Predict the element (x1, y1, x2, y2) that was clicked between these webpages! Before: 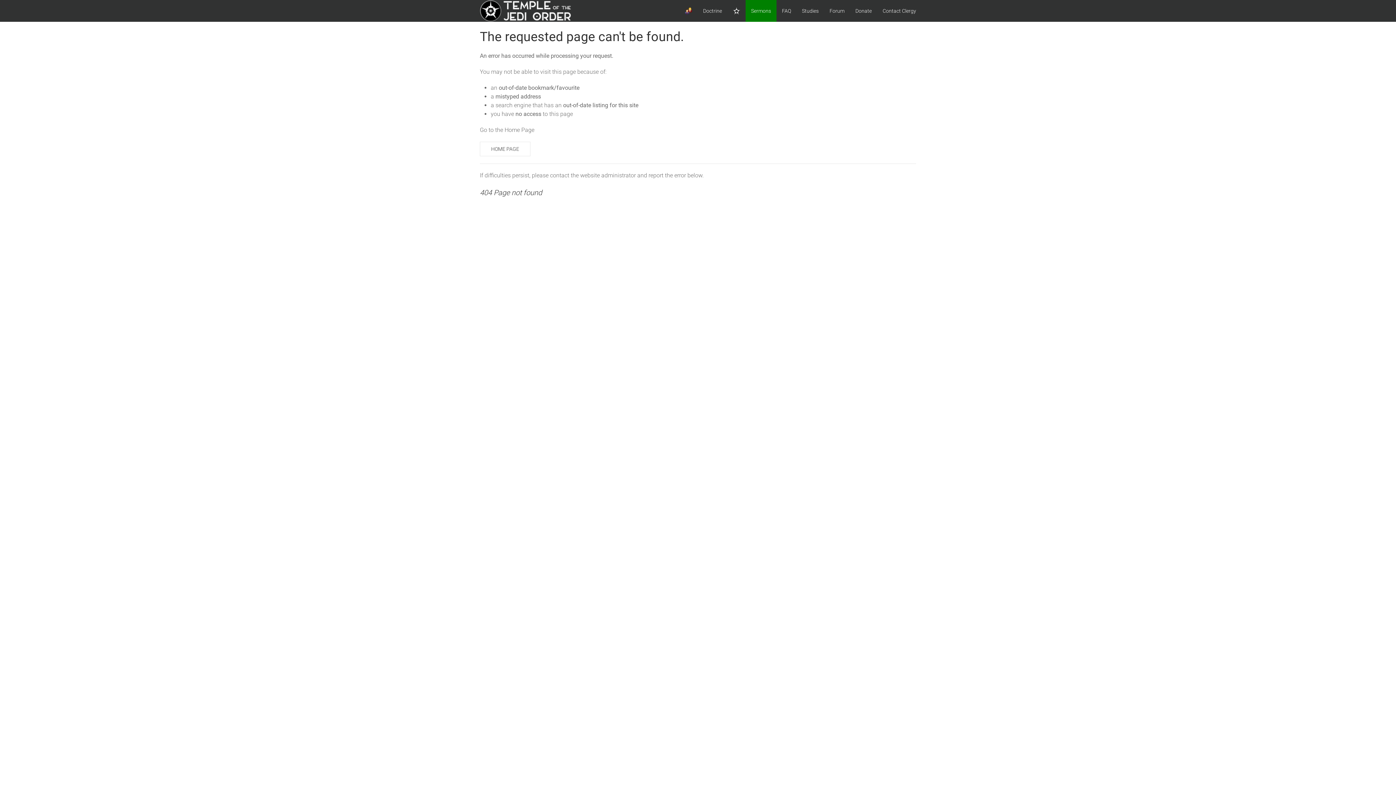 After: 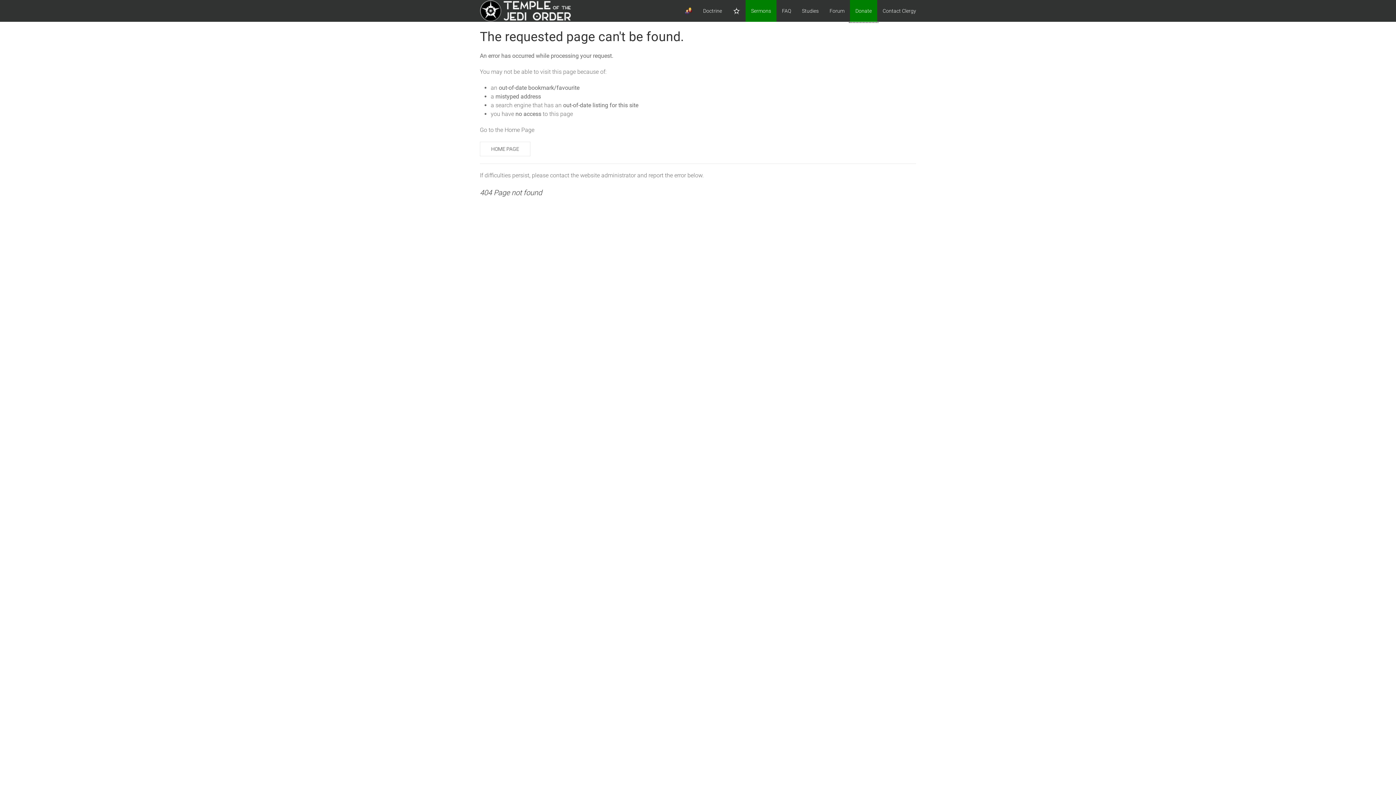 Action: label: Donate bbox: (850, 0, 877, 21)